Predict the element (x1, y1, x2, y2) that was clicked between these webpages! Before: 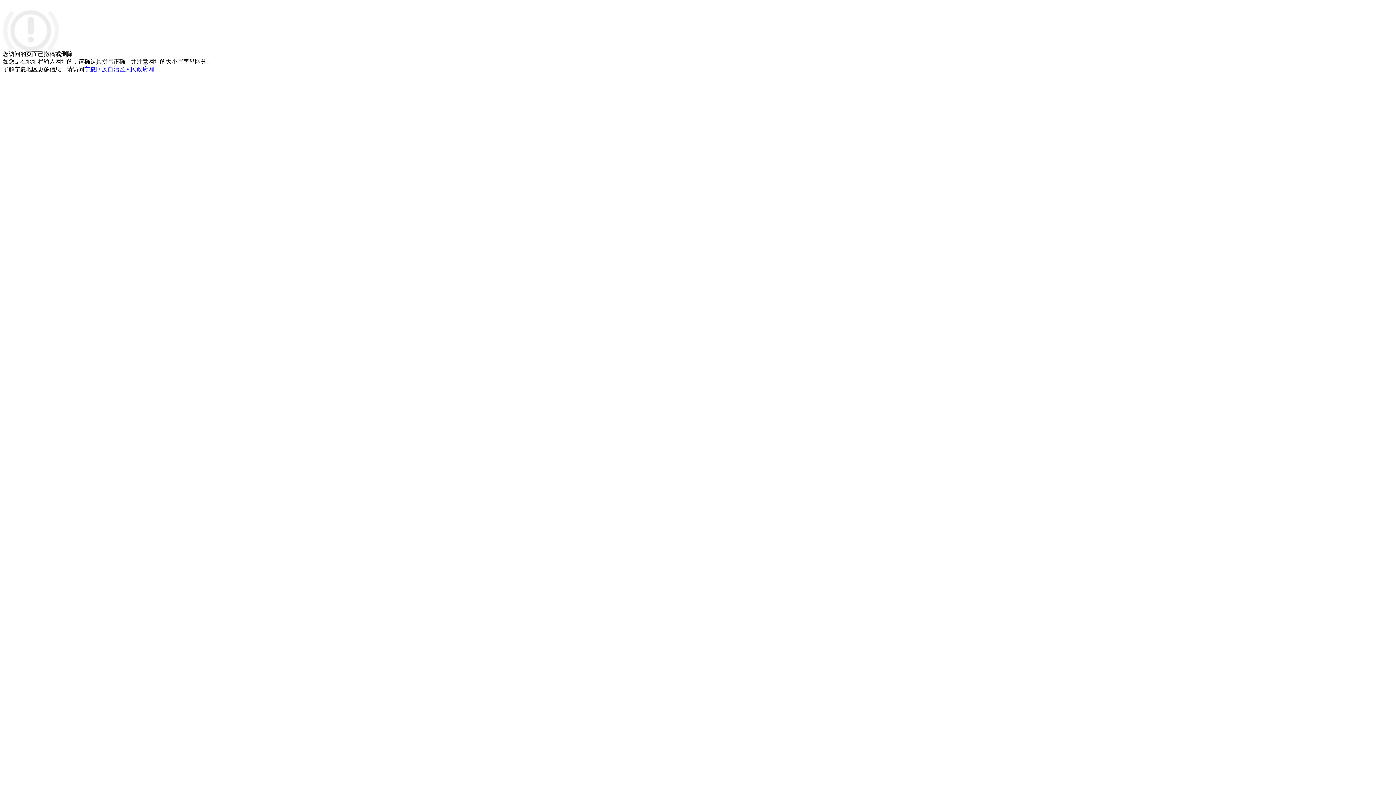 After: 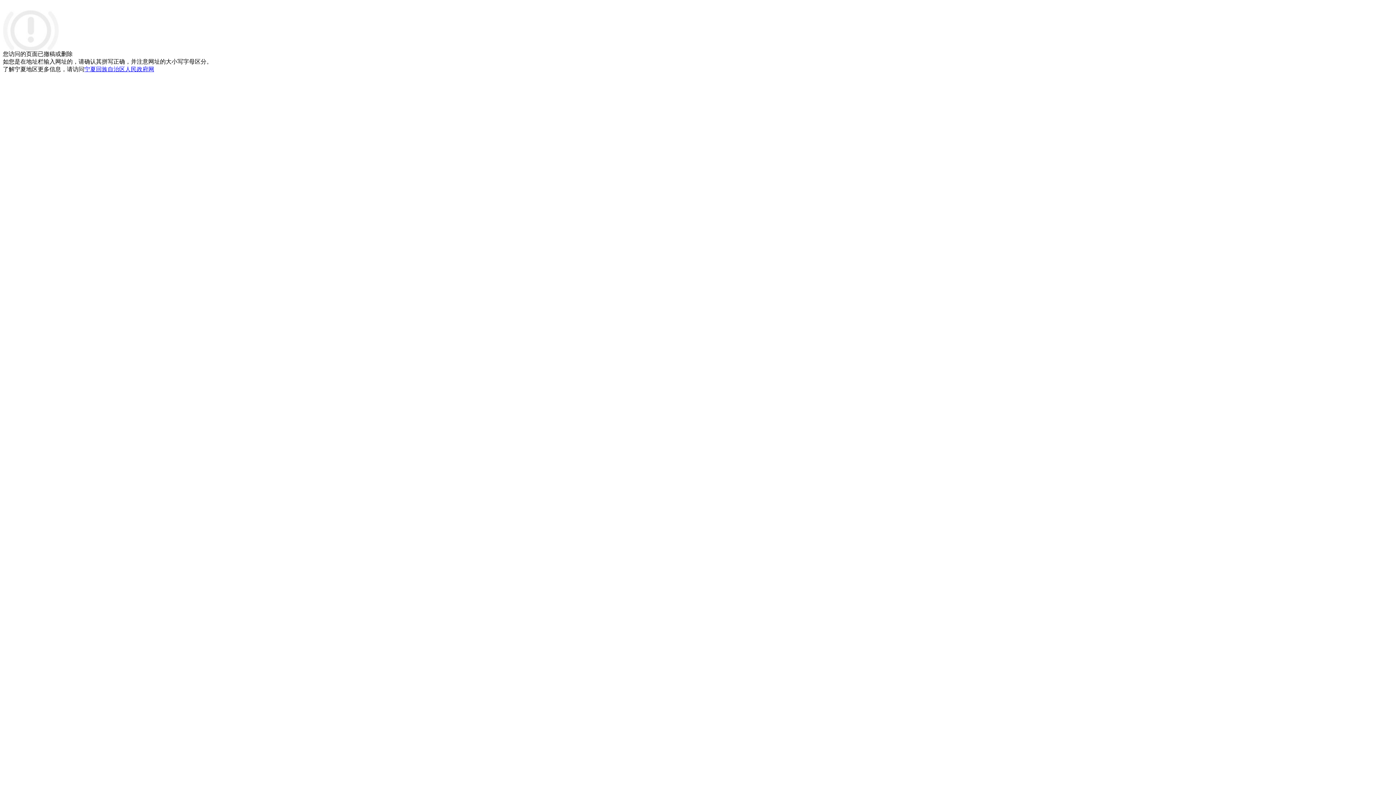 Action: label: 宁夏回族自治区人民政府网 bbox: (84, 66, 154, 72)